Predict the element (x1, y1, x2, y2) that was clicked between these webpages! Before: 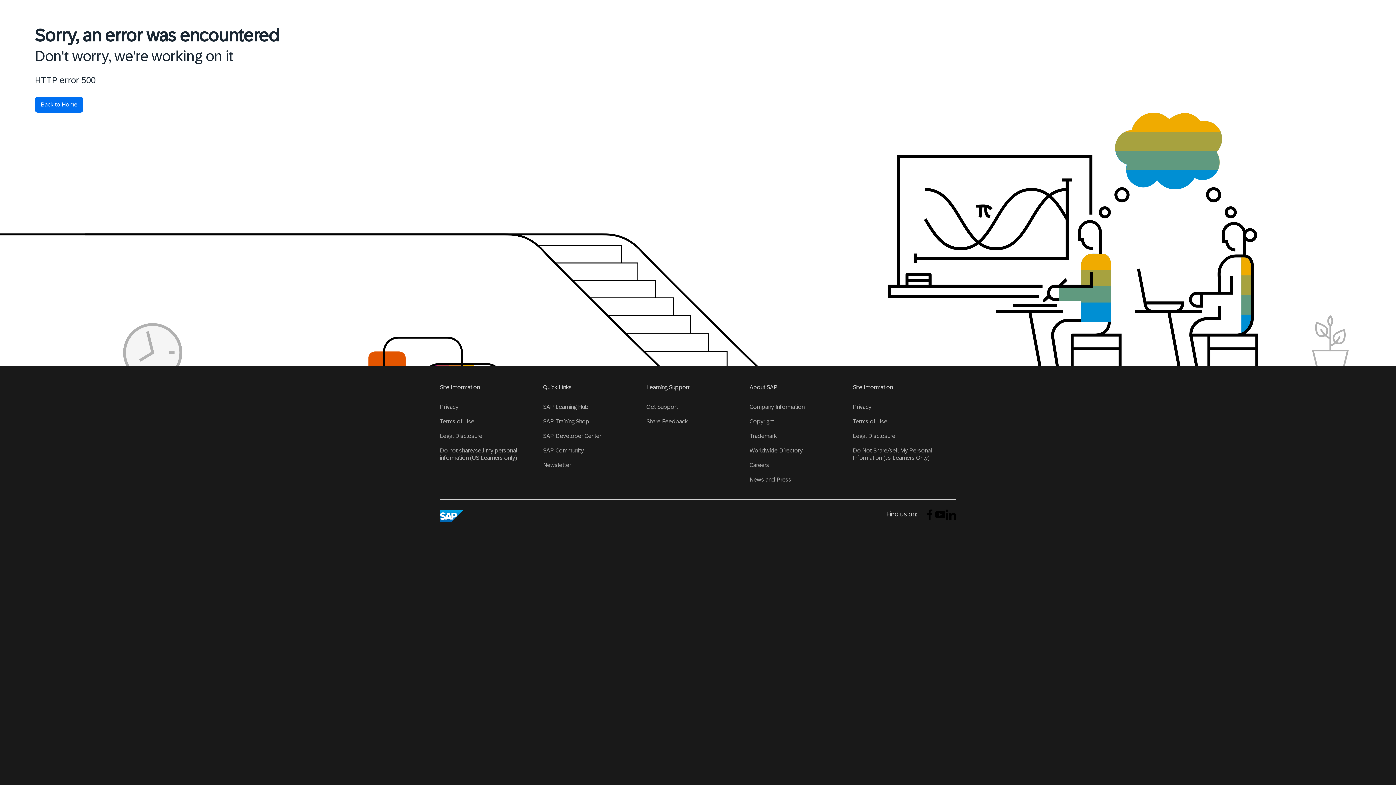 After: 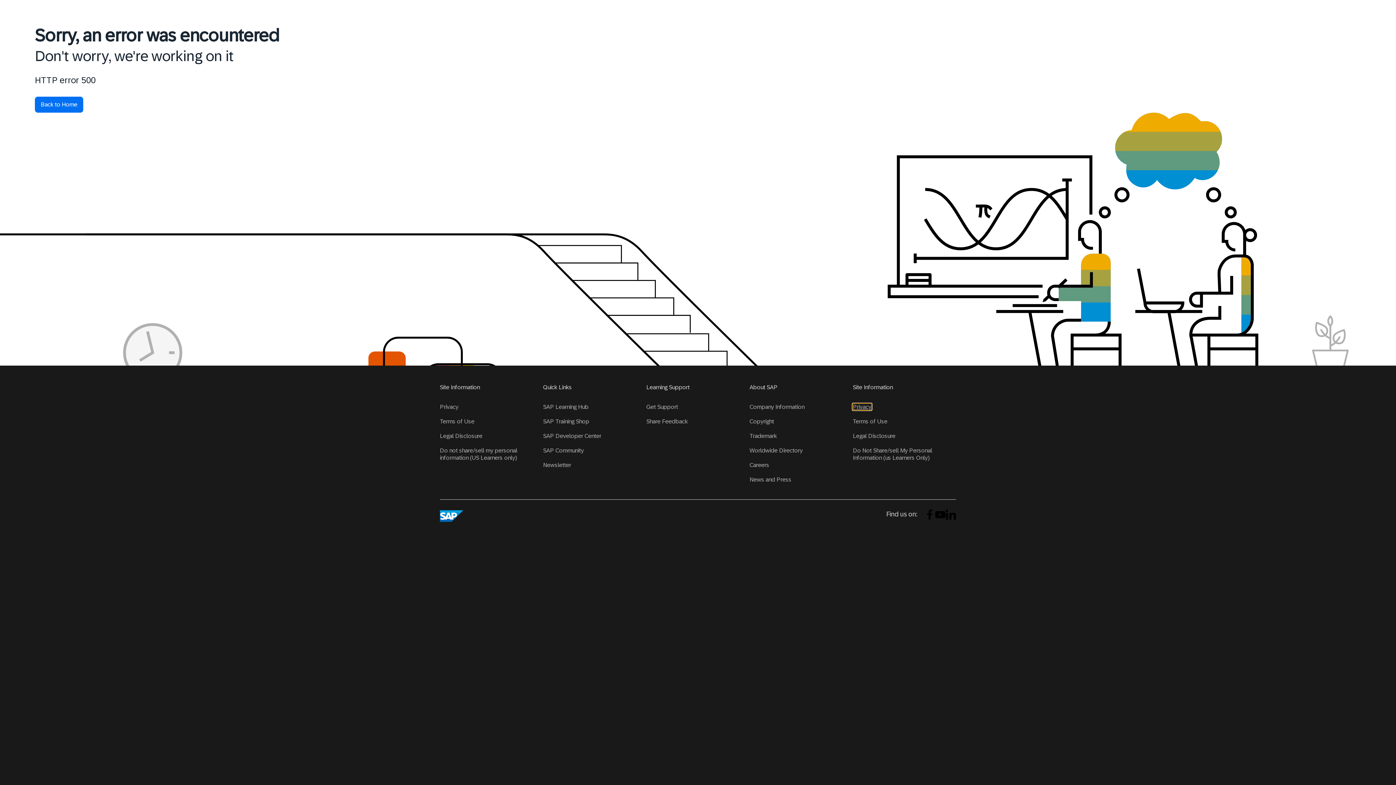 Action: label: Privacy bbox: (853, 403, 871, 410)